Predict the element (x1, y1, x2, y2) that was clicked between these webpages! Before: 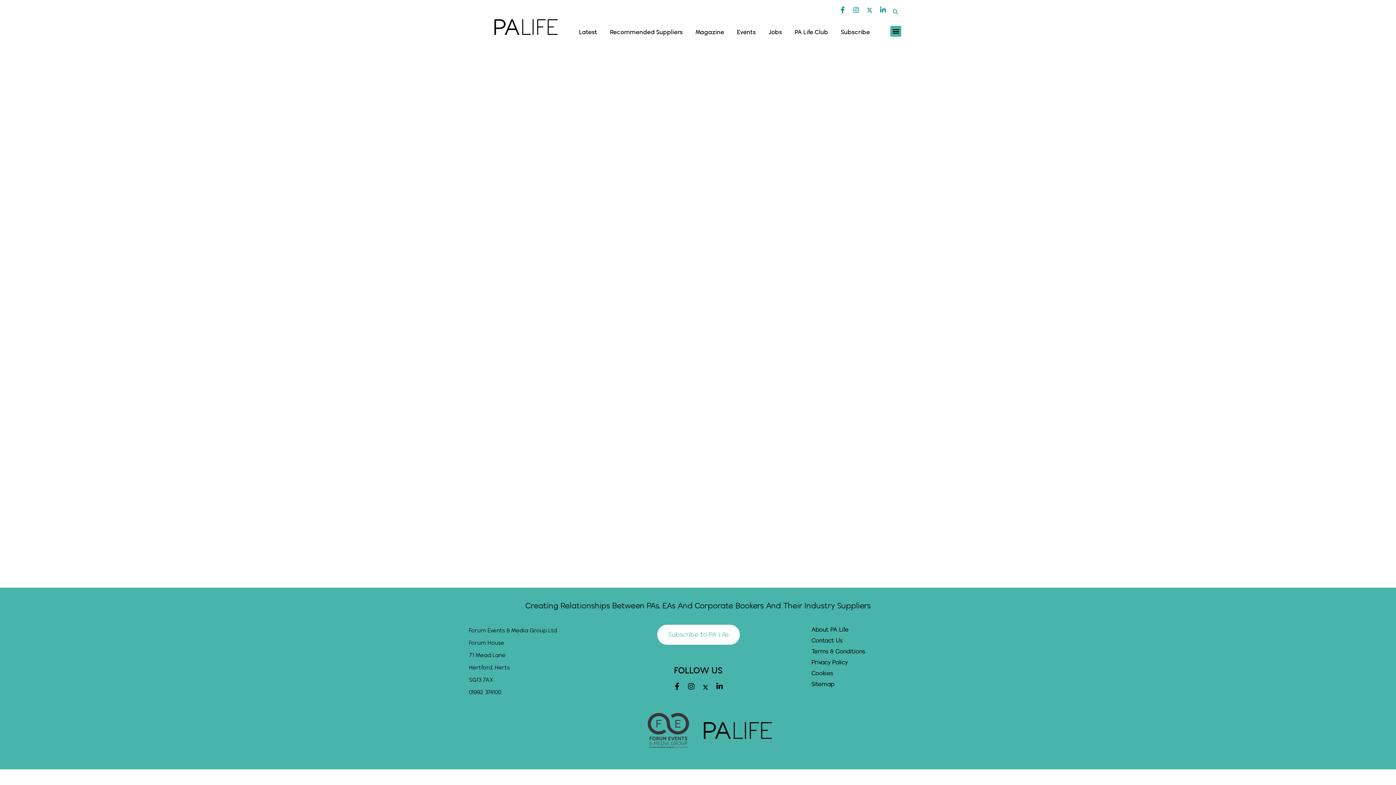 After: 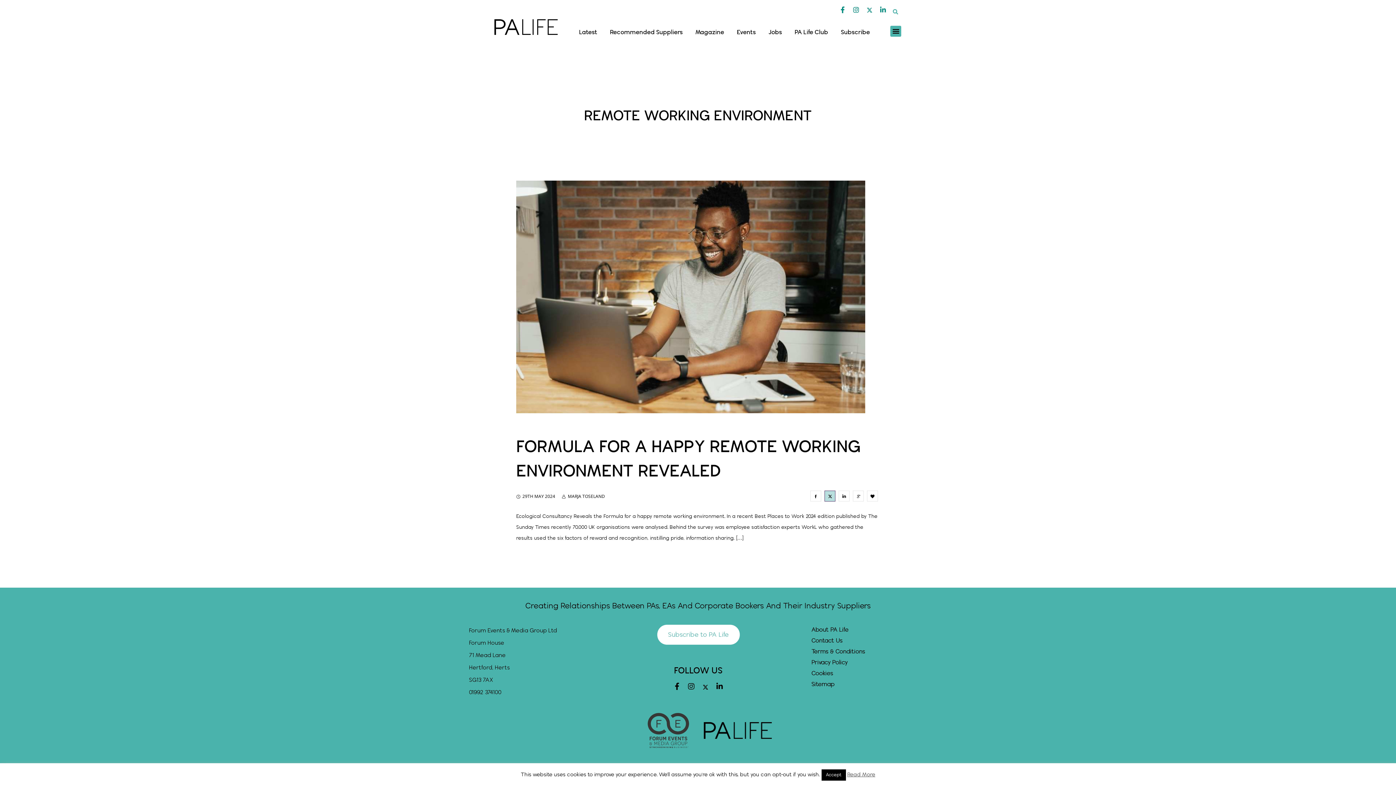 Action: bbox: (824, 490, 835, 501)